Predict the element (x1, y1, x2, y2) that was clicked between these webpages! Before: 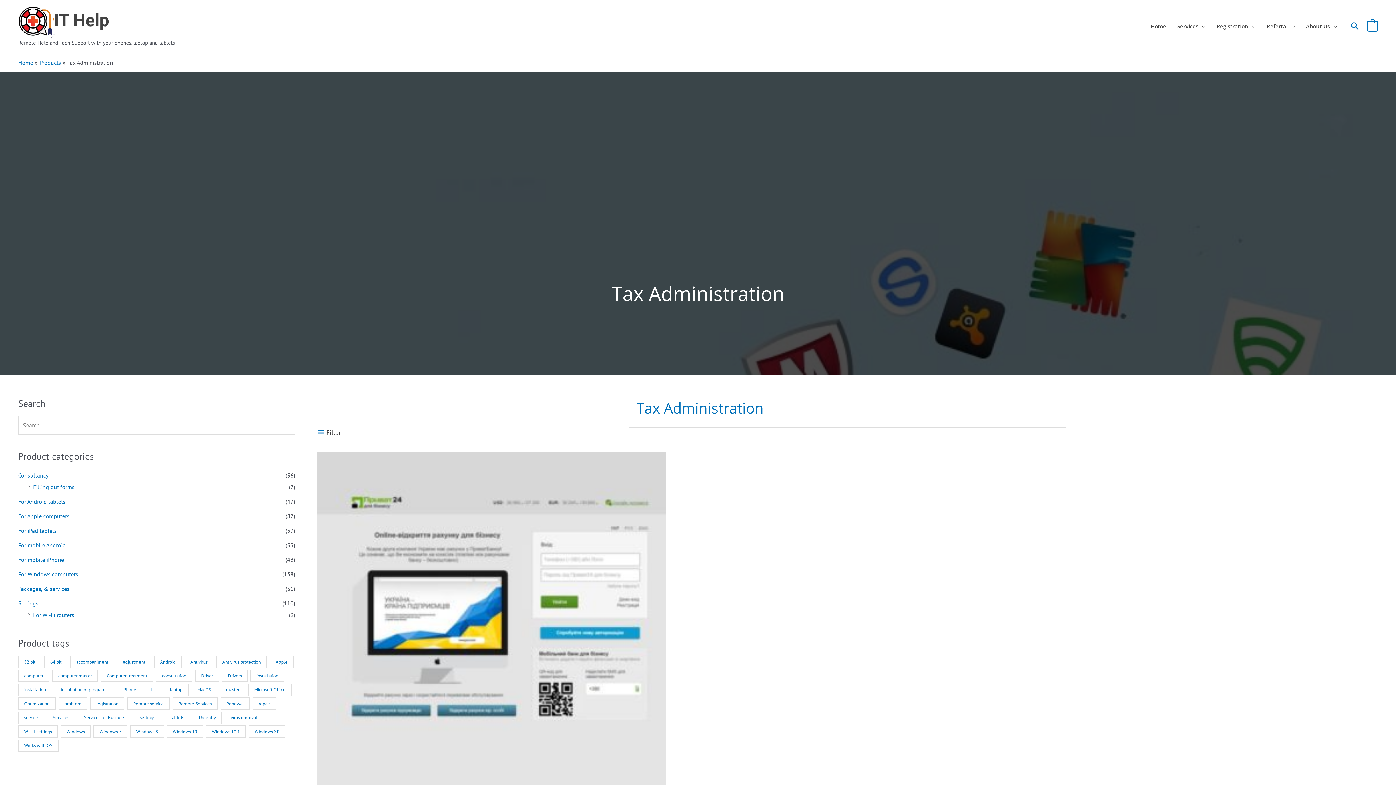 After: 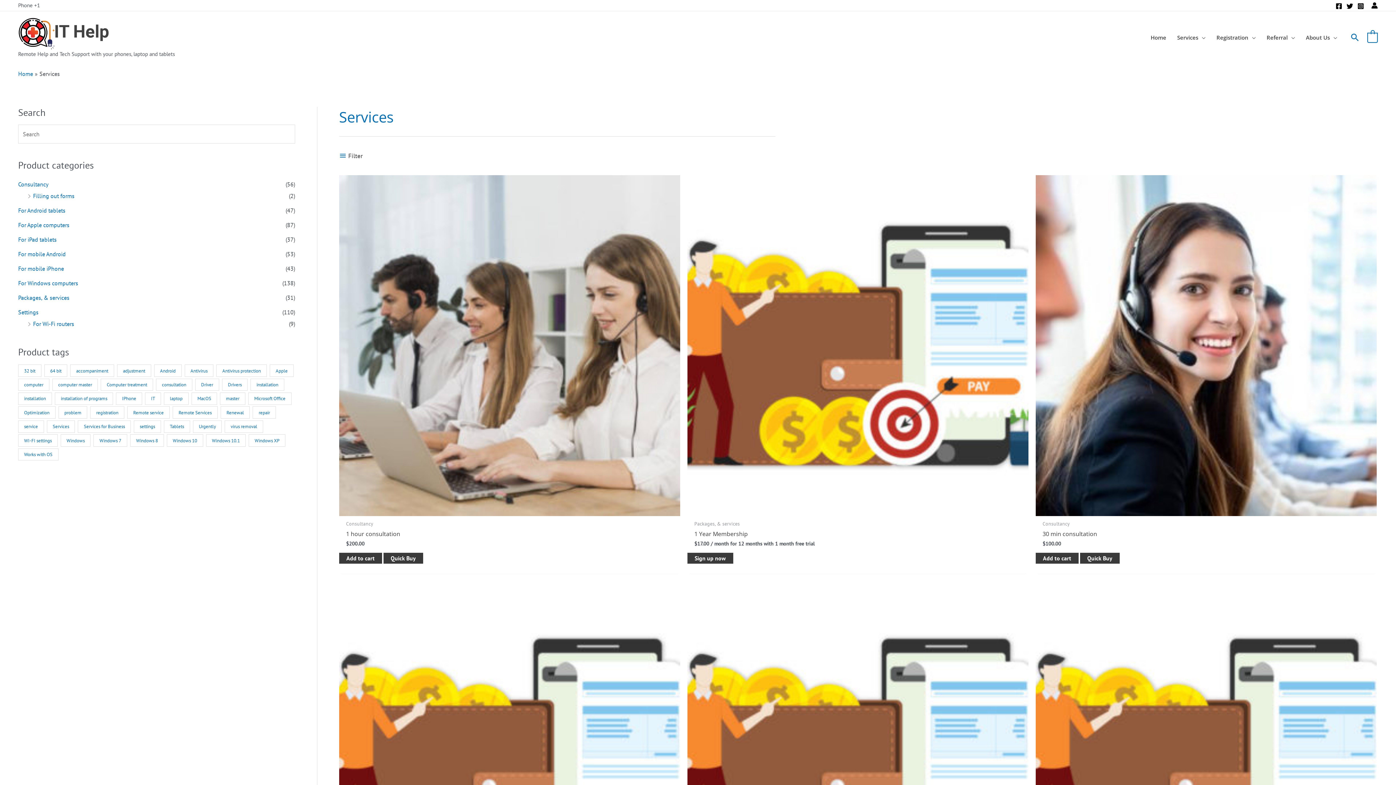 Action: bbox: (1172, 20, 1211, 31) label: Services